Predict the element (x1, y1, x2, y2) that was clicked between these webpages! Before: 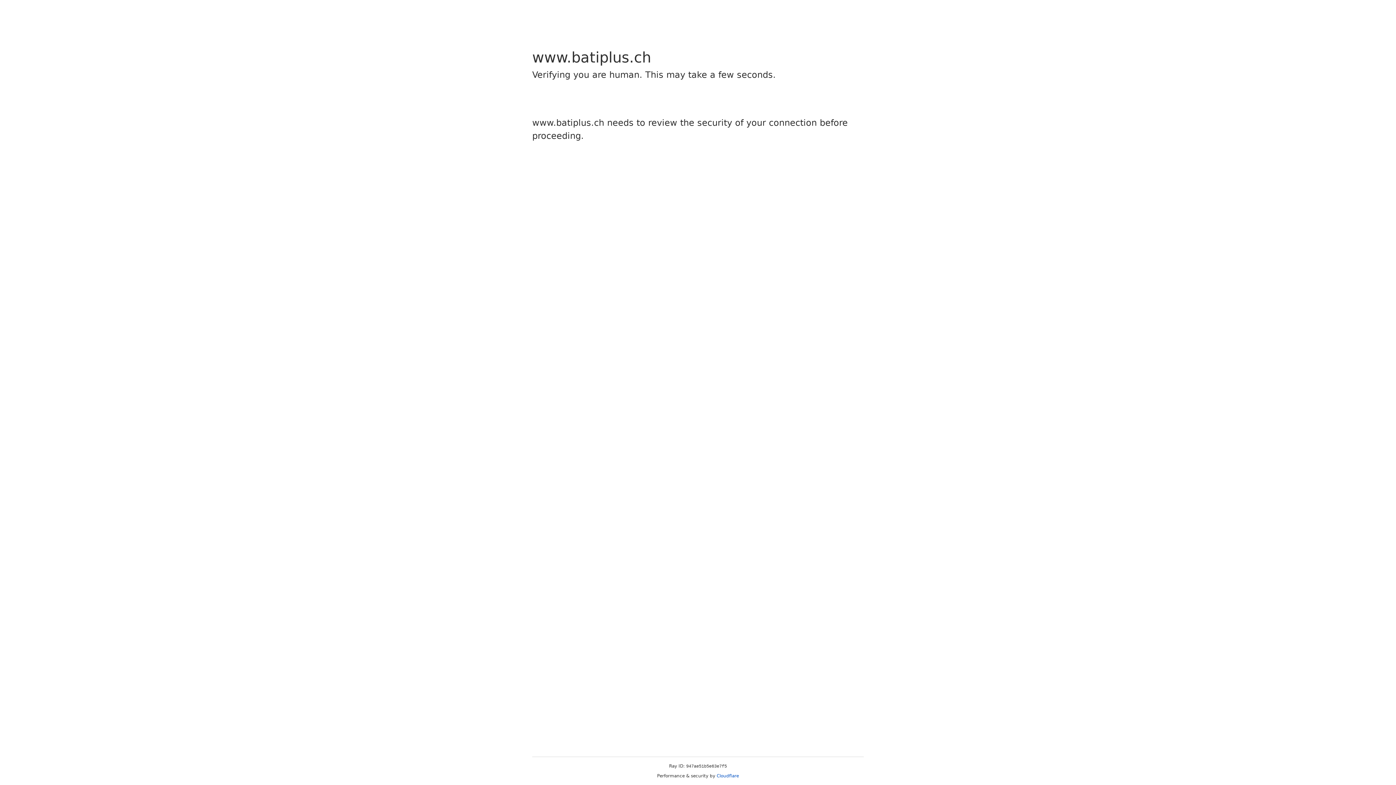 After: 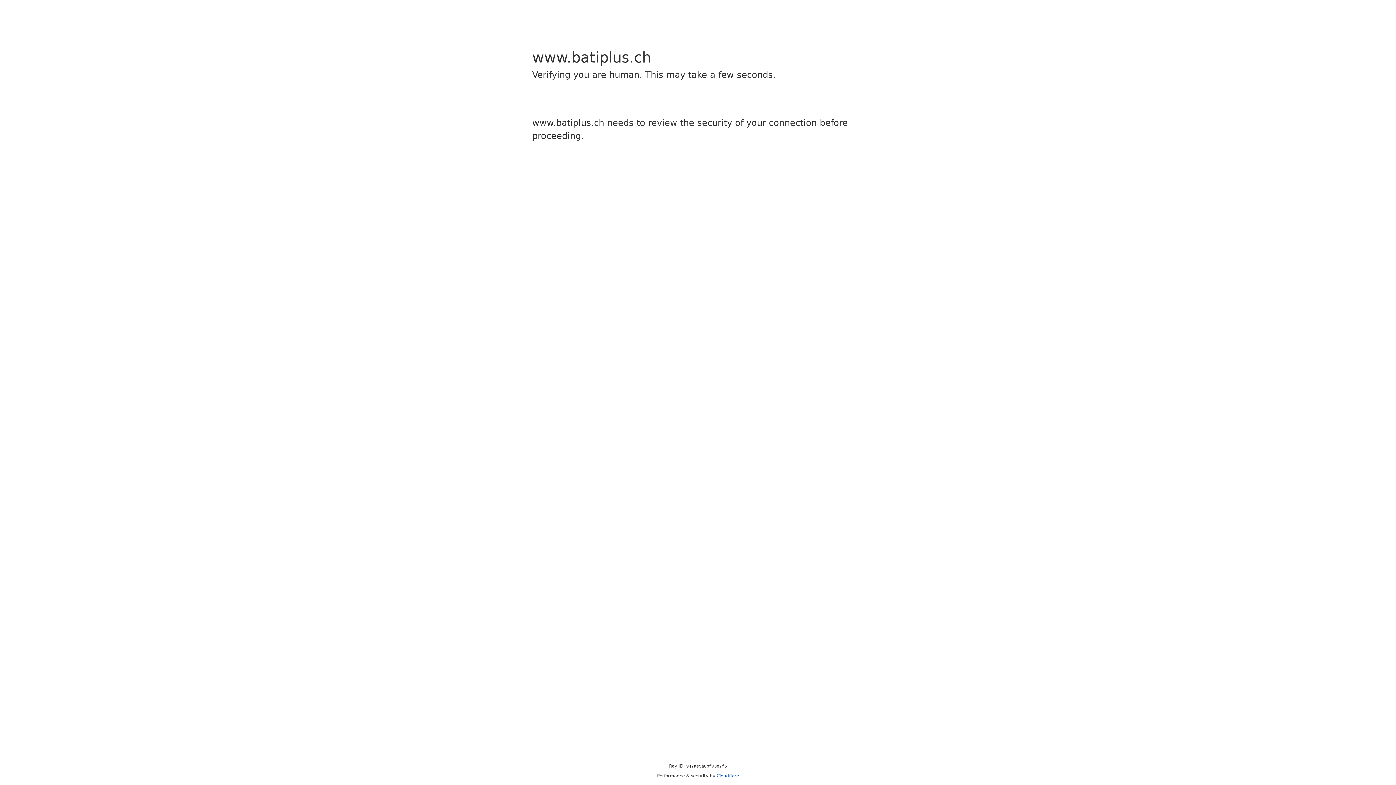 Action: bbox: (716, 773, 739, 778) label: Cloudflare